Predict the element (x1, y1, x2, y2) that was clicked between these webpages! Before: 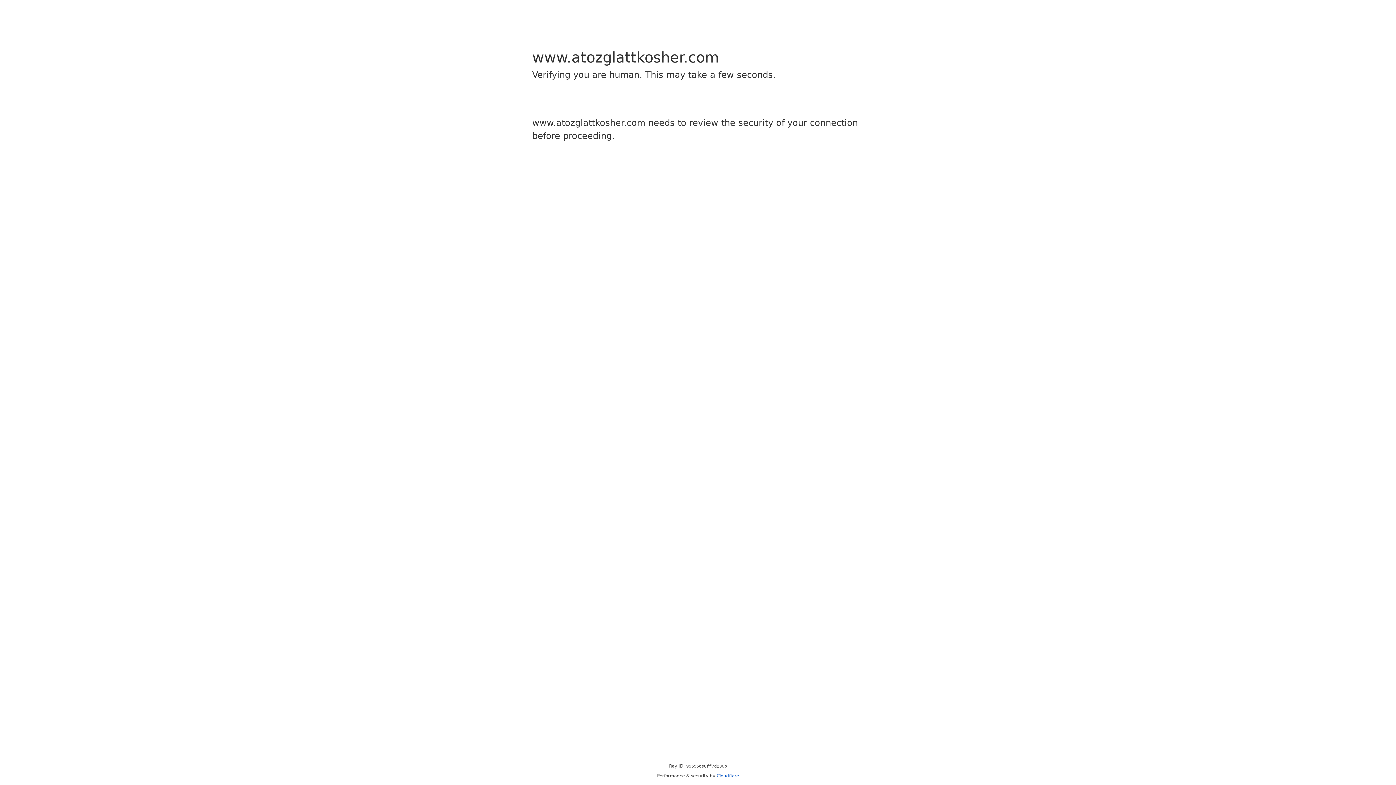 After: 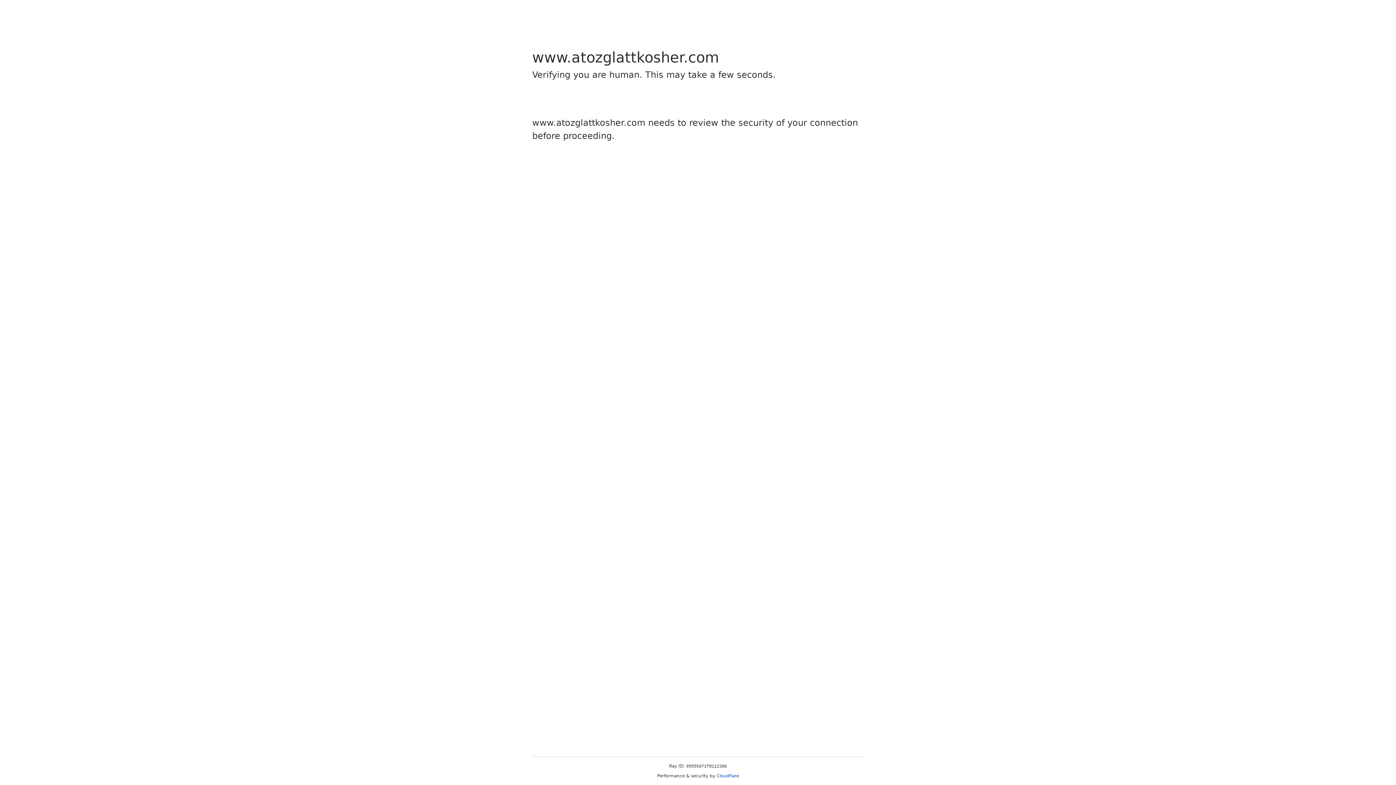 Action: label: Cloudflare bbox: (716, 773, 739, 778)